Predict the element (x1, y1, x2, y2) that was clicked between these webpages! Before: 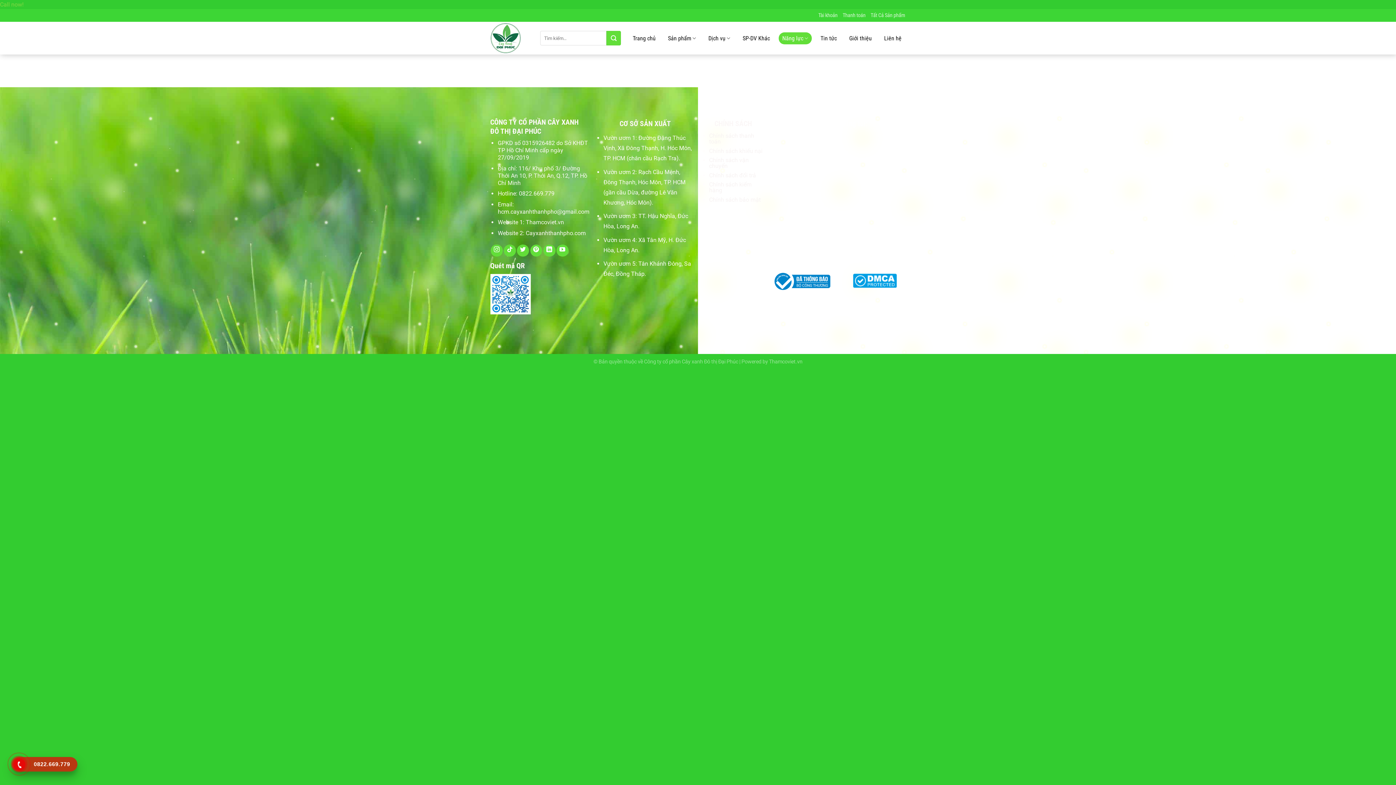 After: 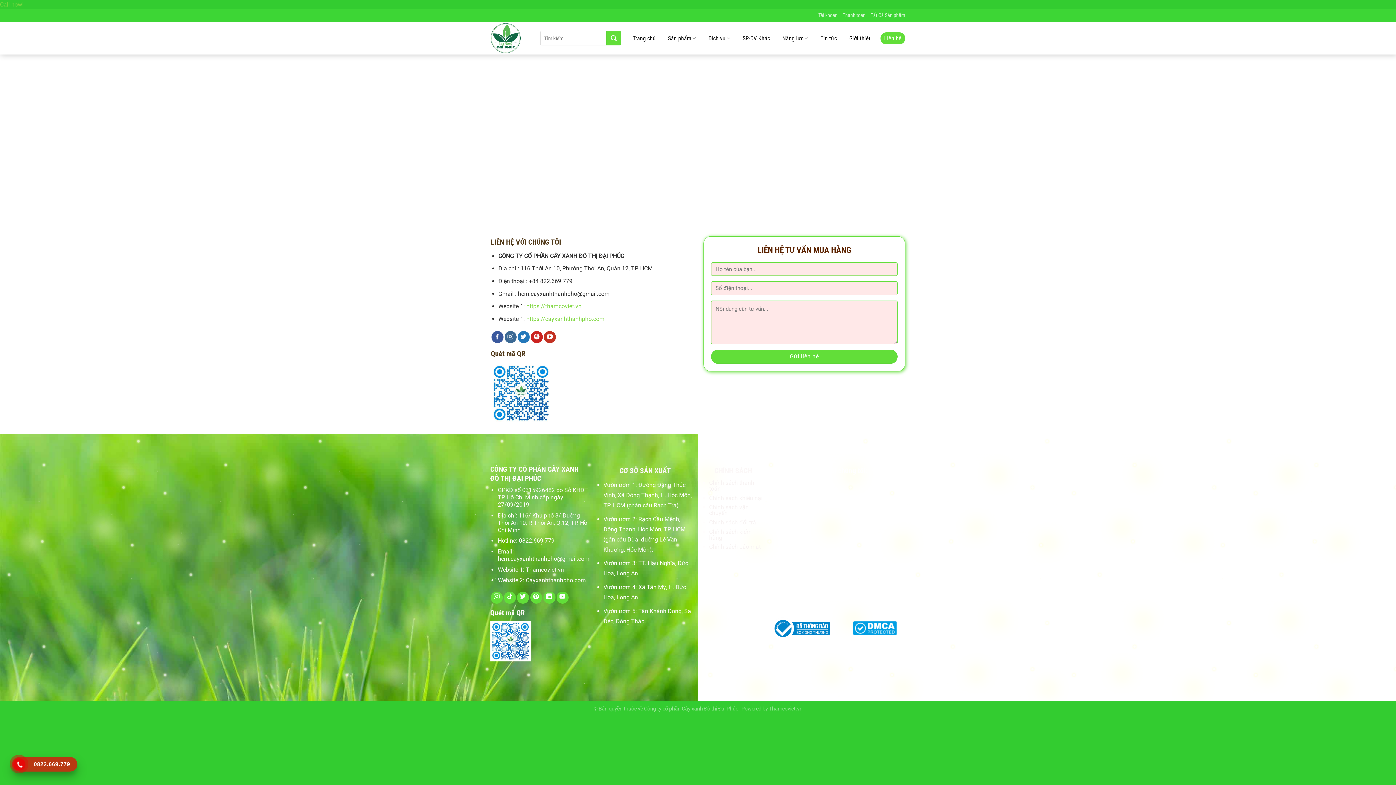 Action: bbox: (880, 32, 905, 44) label: Liên hệ